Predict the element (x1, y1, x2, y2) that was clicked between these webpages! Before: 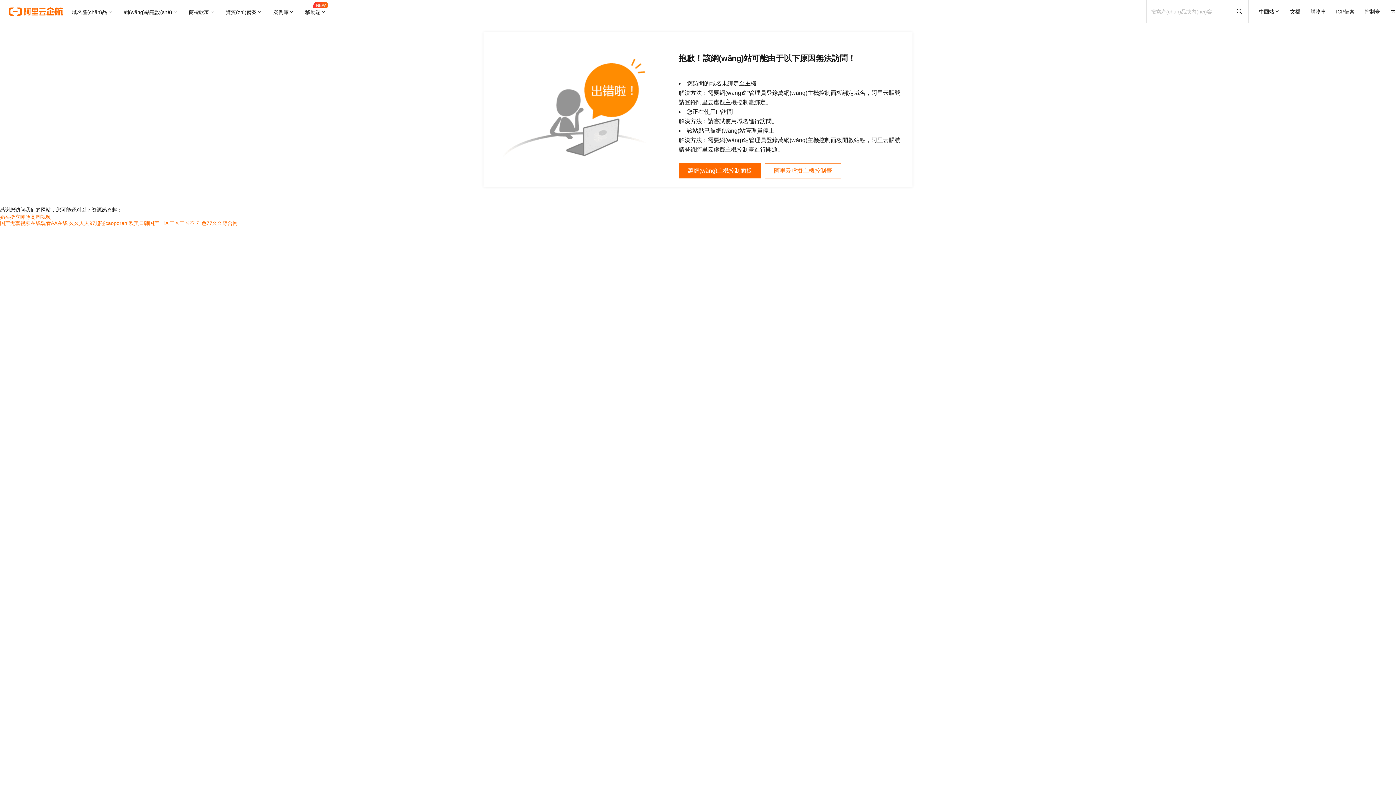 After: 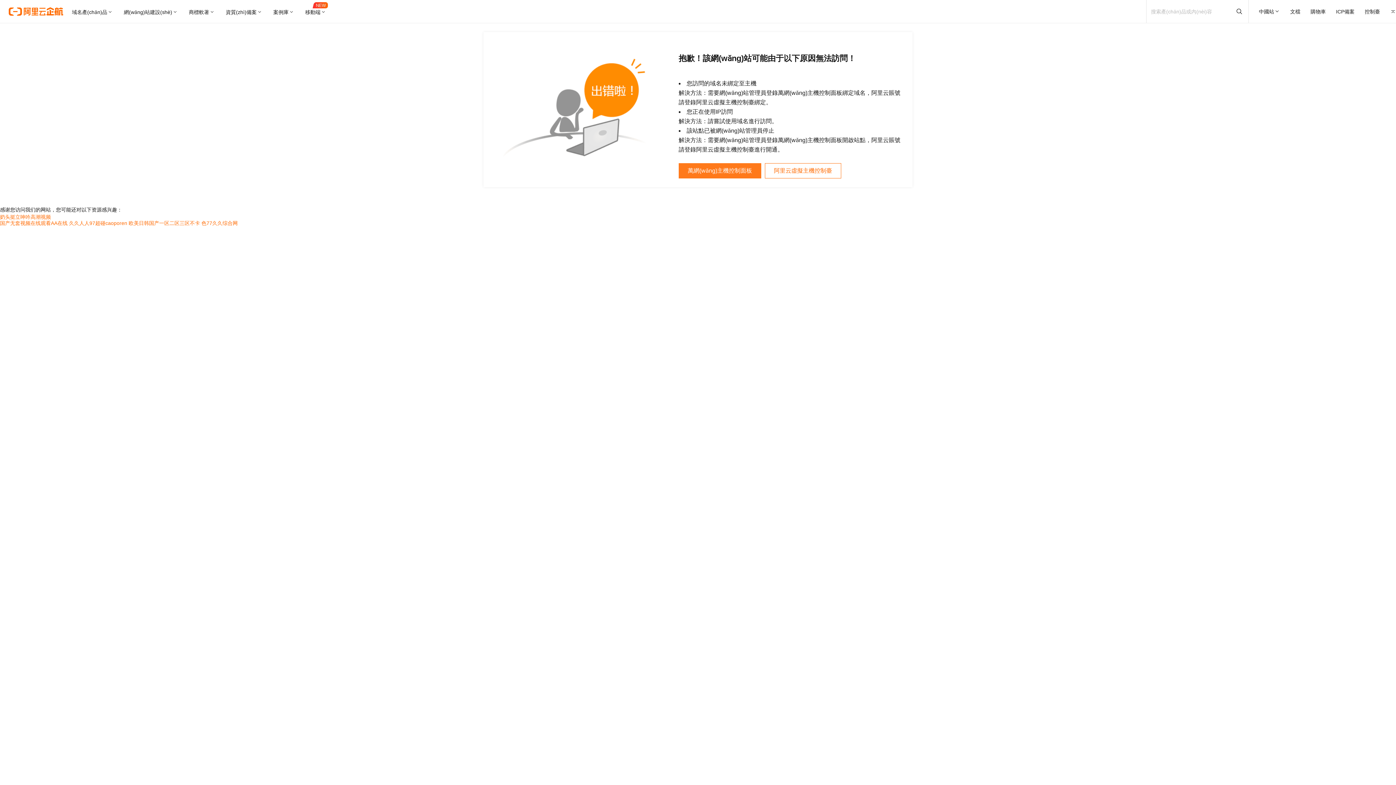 Action: label: 萬網(wǎng)主機控制面板 bbox: (678, 163, 761, 178)